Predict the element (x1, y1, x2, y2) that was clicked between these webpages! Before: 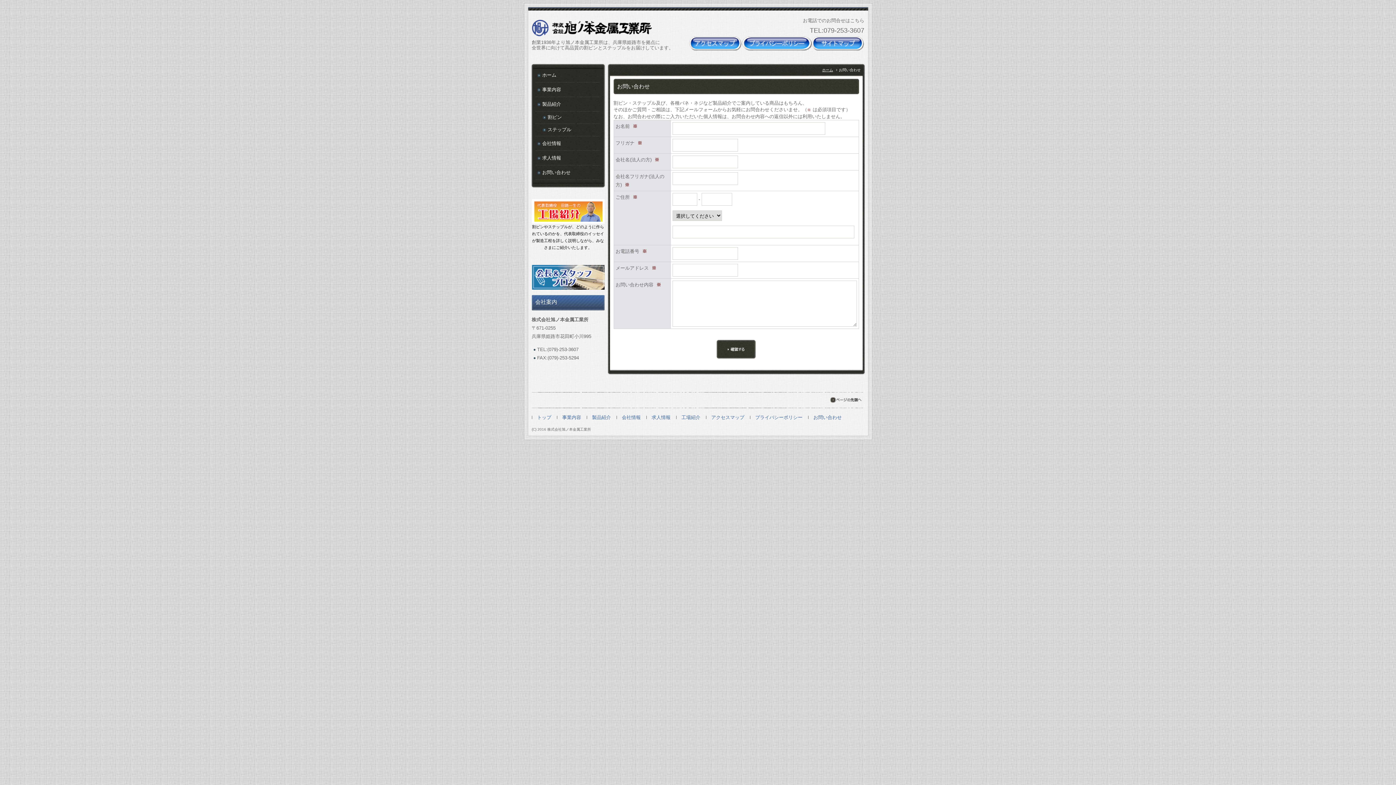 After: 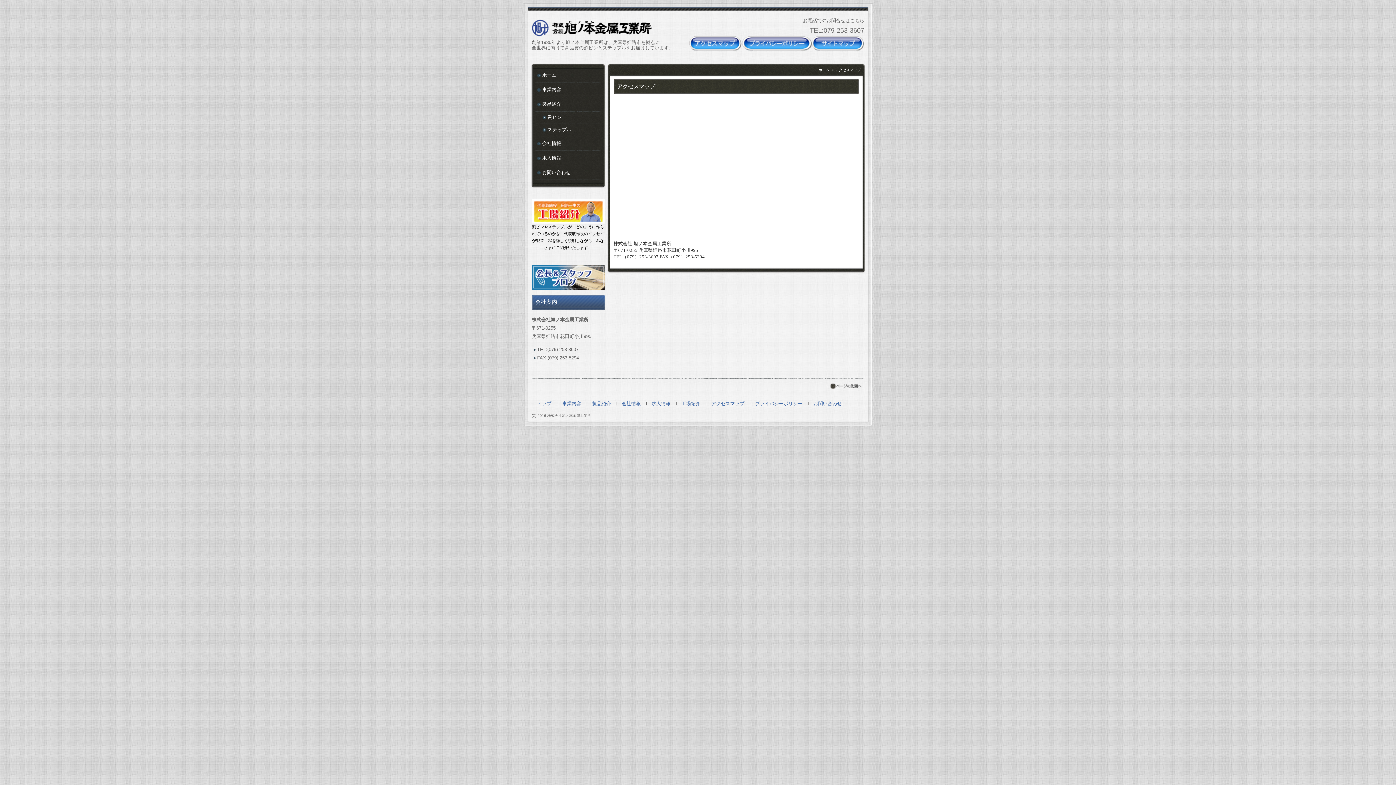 Action: label: アクセスマップ bbox: (711, 414, 744, 420)